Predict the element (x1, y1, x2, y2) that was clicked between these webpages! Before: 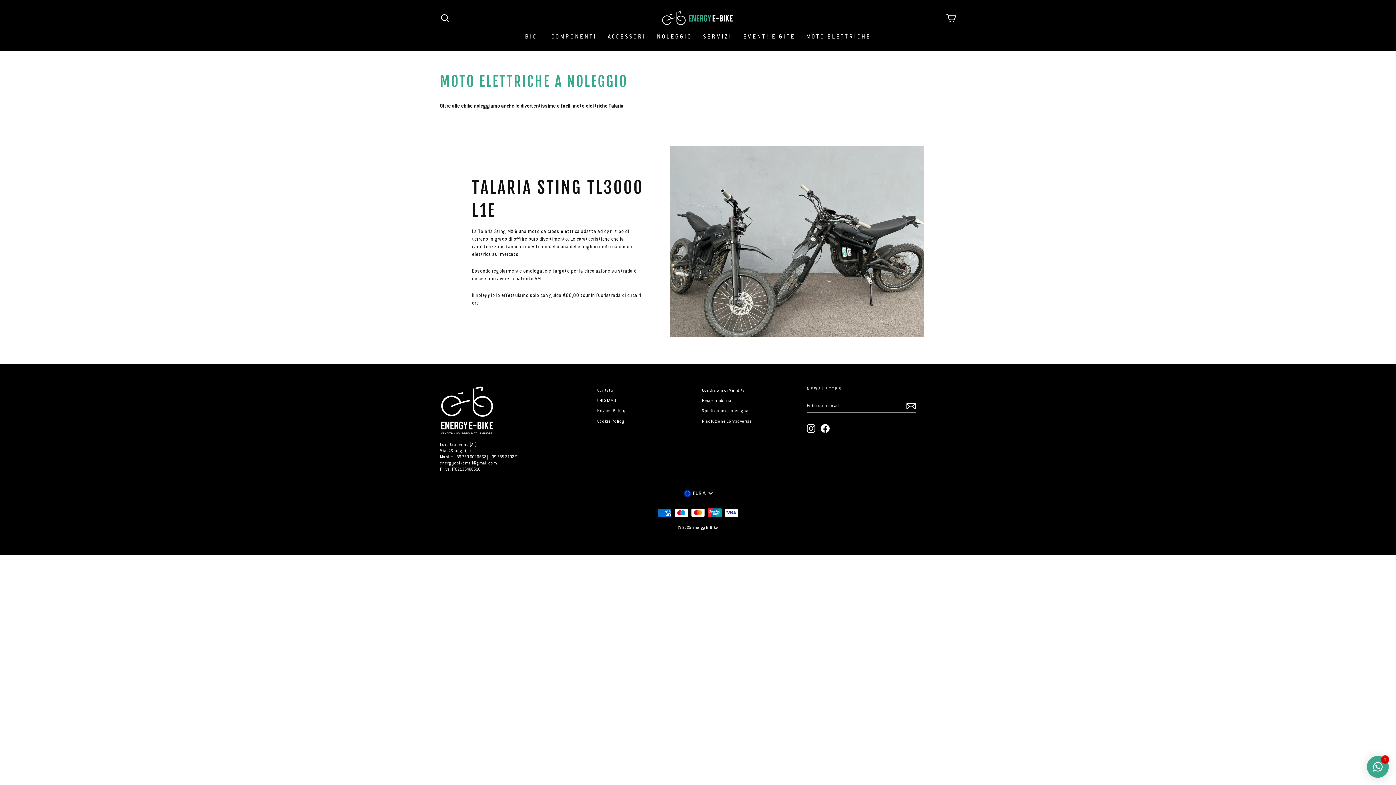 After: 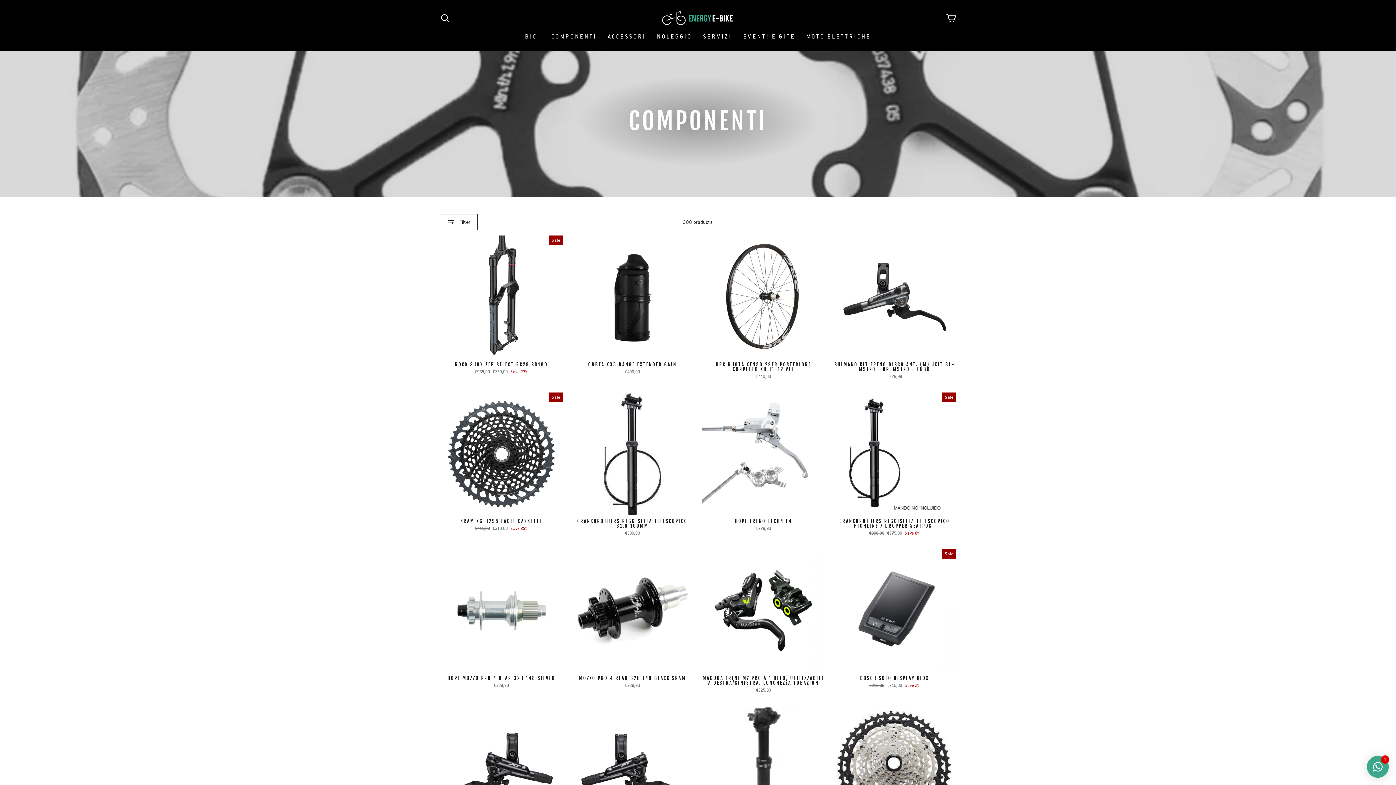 Action: label: COMPONENTI bbox: (546, 29, 602, 43)